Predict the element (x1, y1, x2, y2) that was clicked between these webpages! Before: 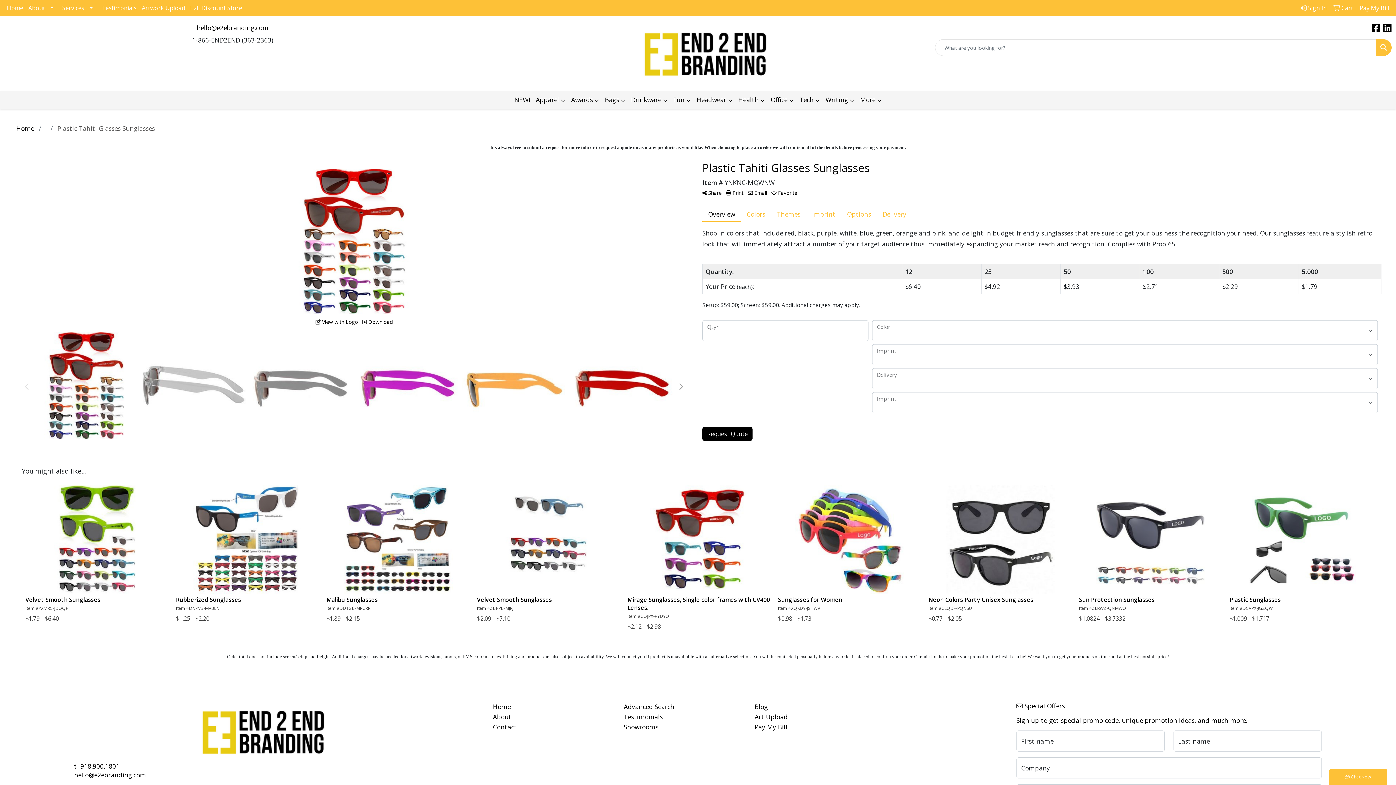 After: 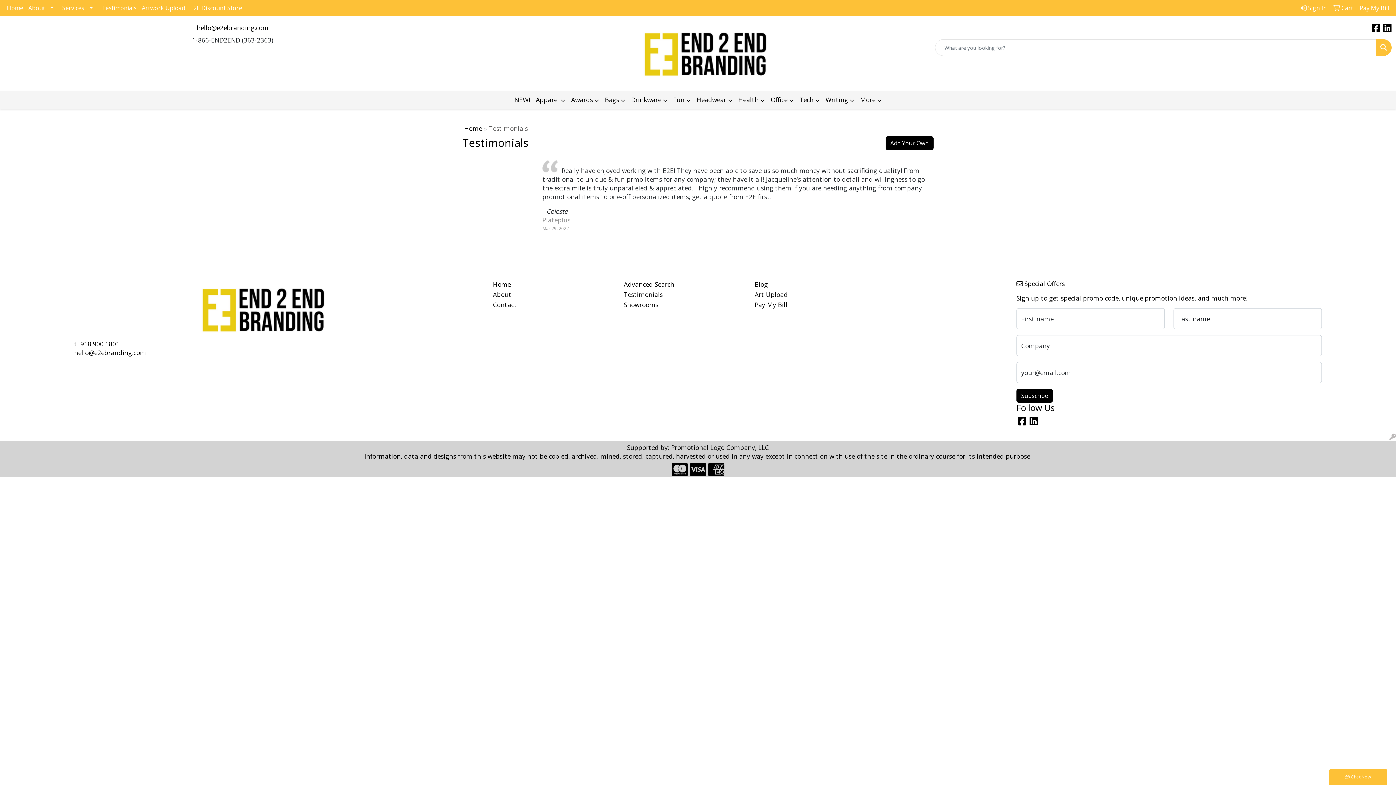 Action: label: Testimonials bbox: (623, 712, 746, 722)